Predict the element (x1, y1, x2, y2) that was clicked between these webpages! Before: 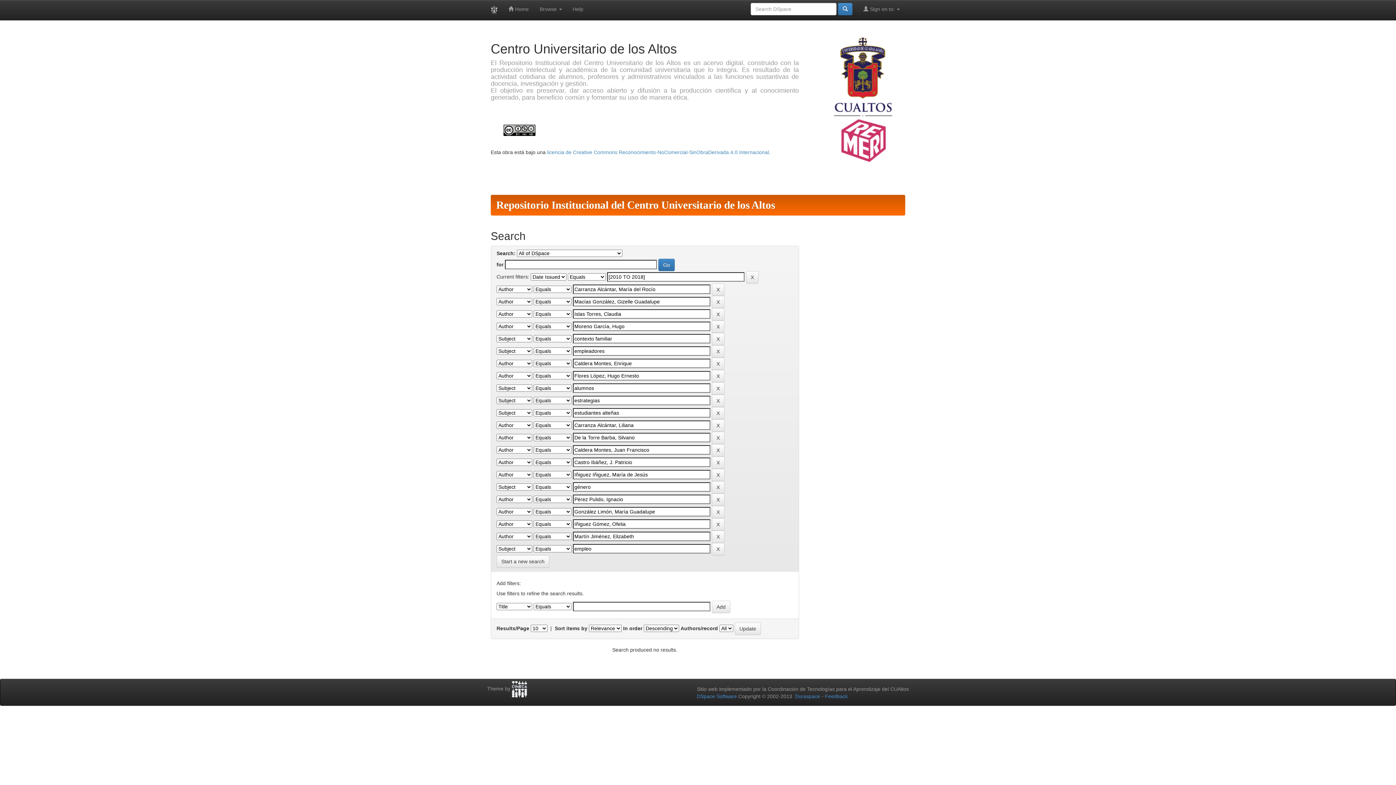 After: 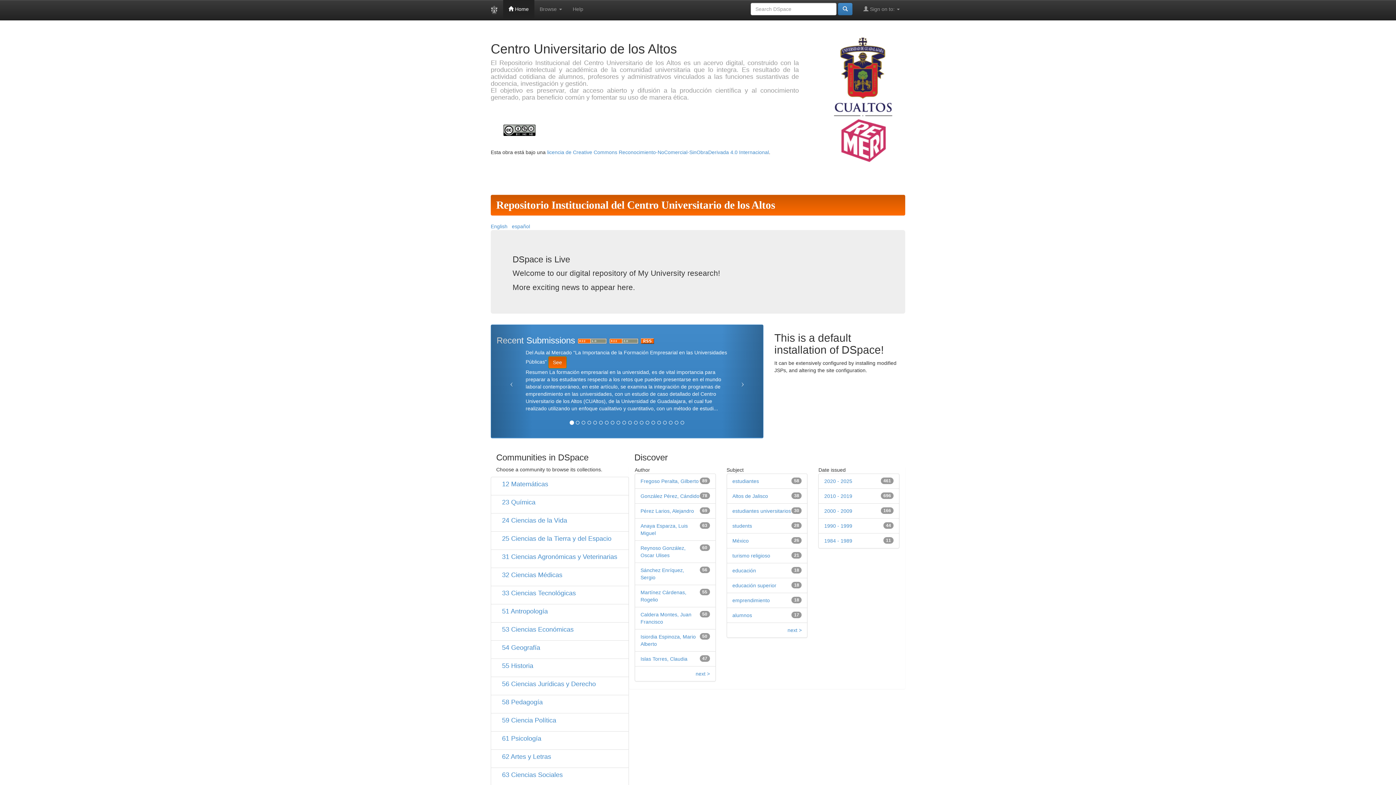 Action: bbox: (503, 0, 534, 18) label:  Home